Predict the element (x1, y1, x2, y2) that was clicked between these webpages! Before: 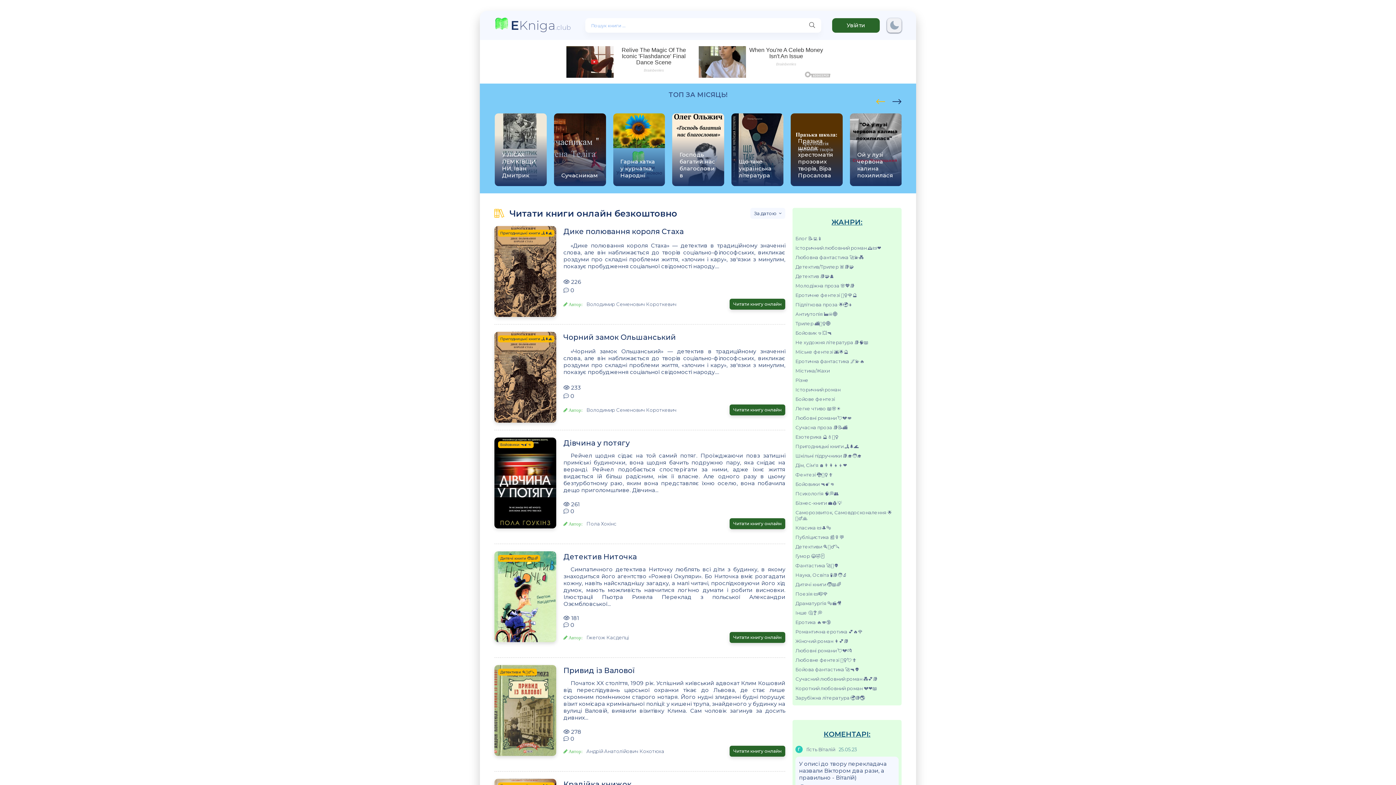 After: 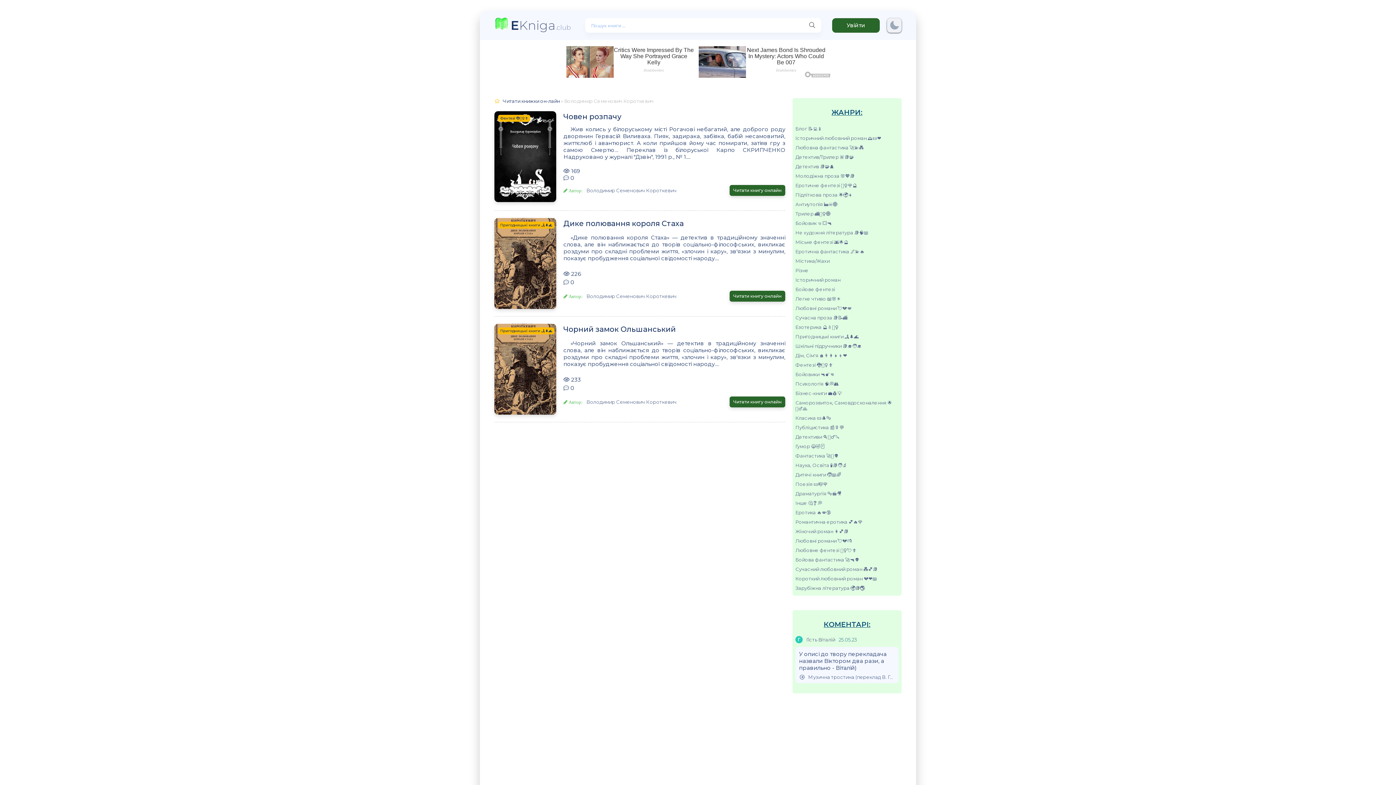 Action: bbox: (586, 301, 676, 307) label: Володимир Семенович Короткевич